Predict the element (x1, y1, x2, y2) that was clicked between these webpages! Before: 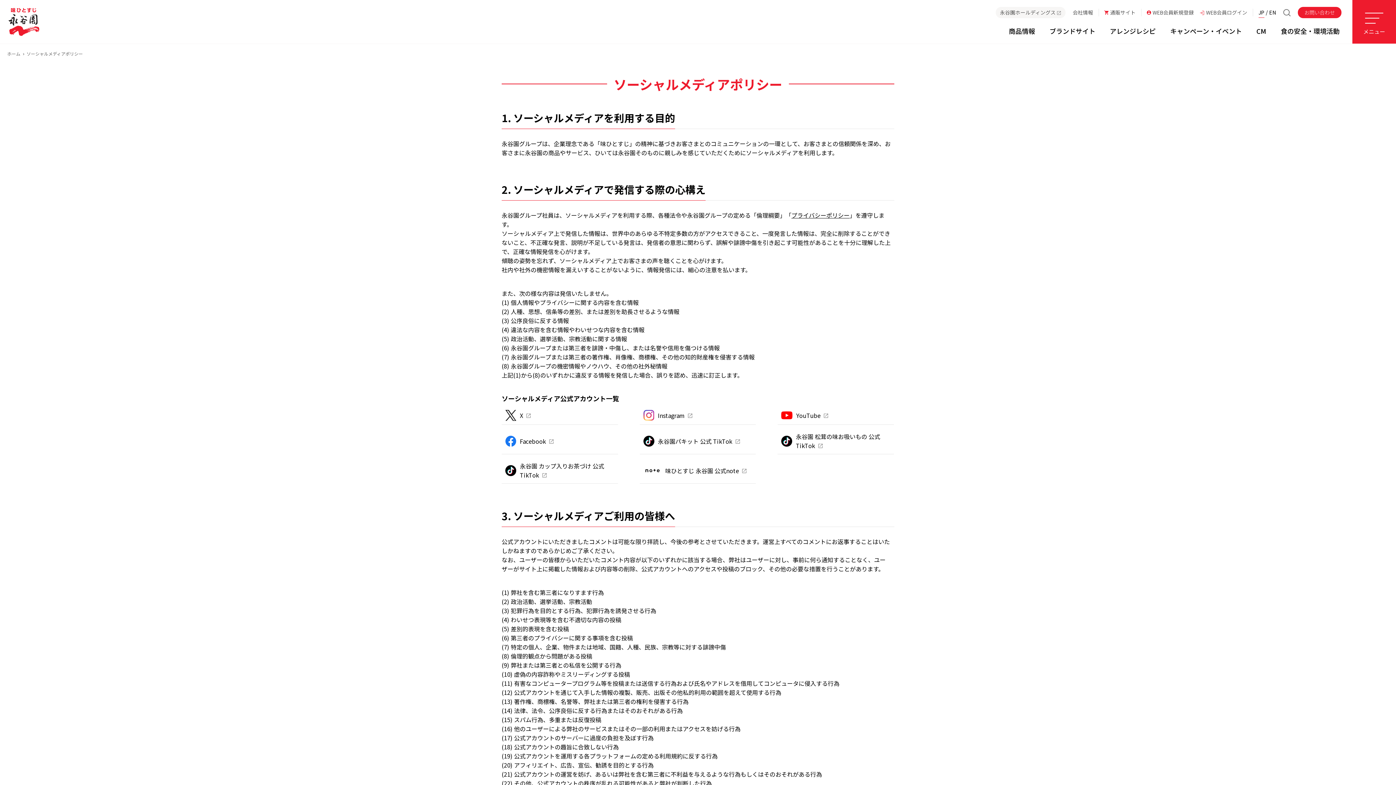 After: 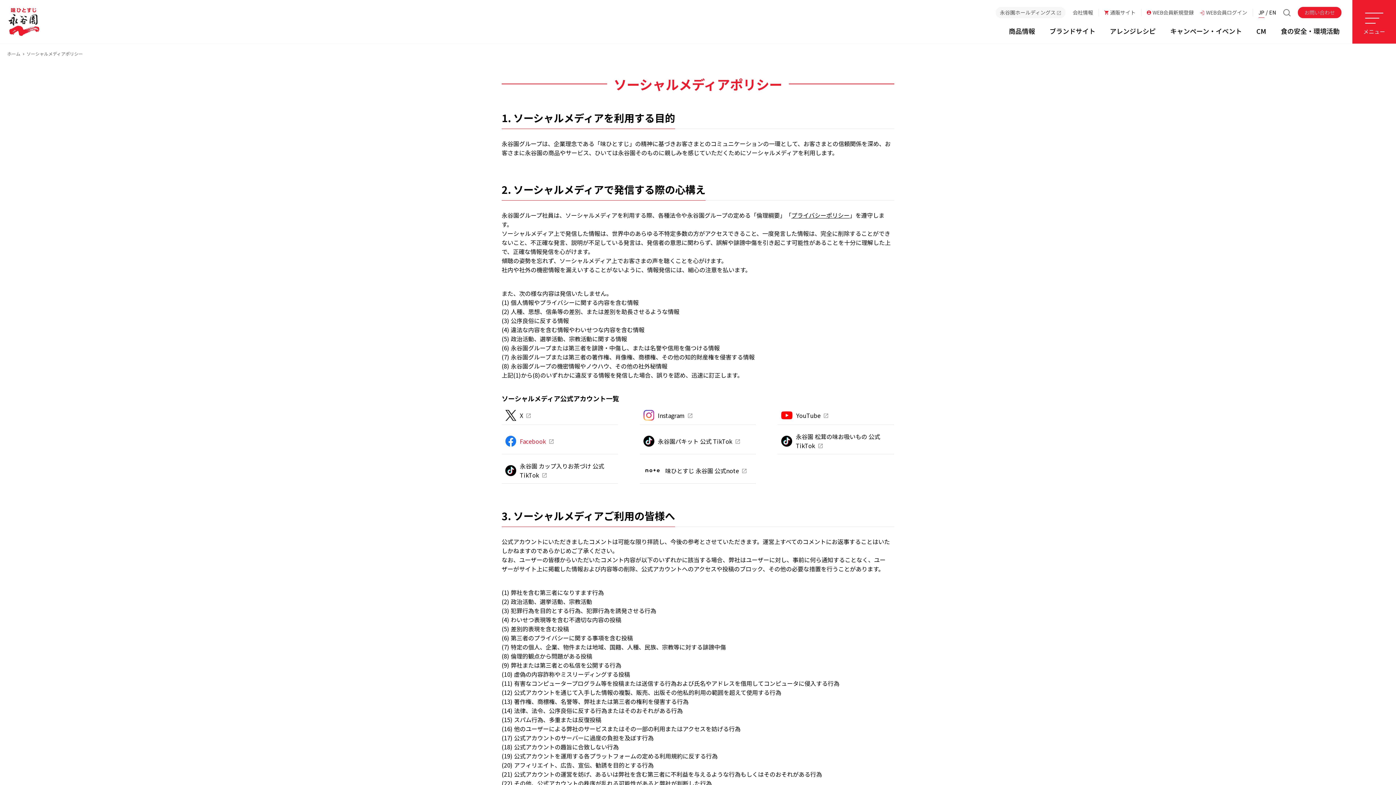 Action: label: Facebook  bbox: (501, 432, 557, 450)